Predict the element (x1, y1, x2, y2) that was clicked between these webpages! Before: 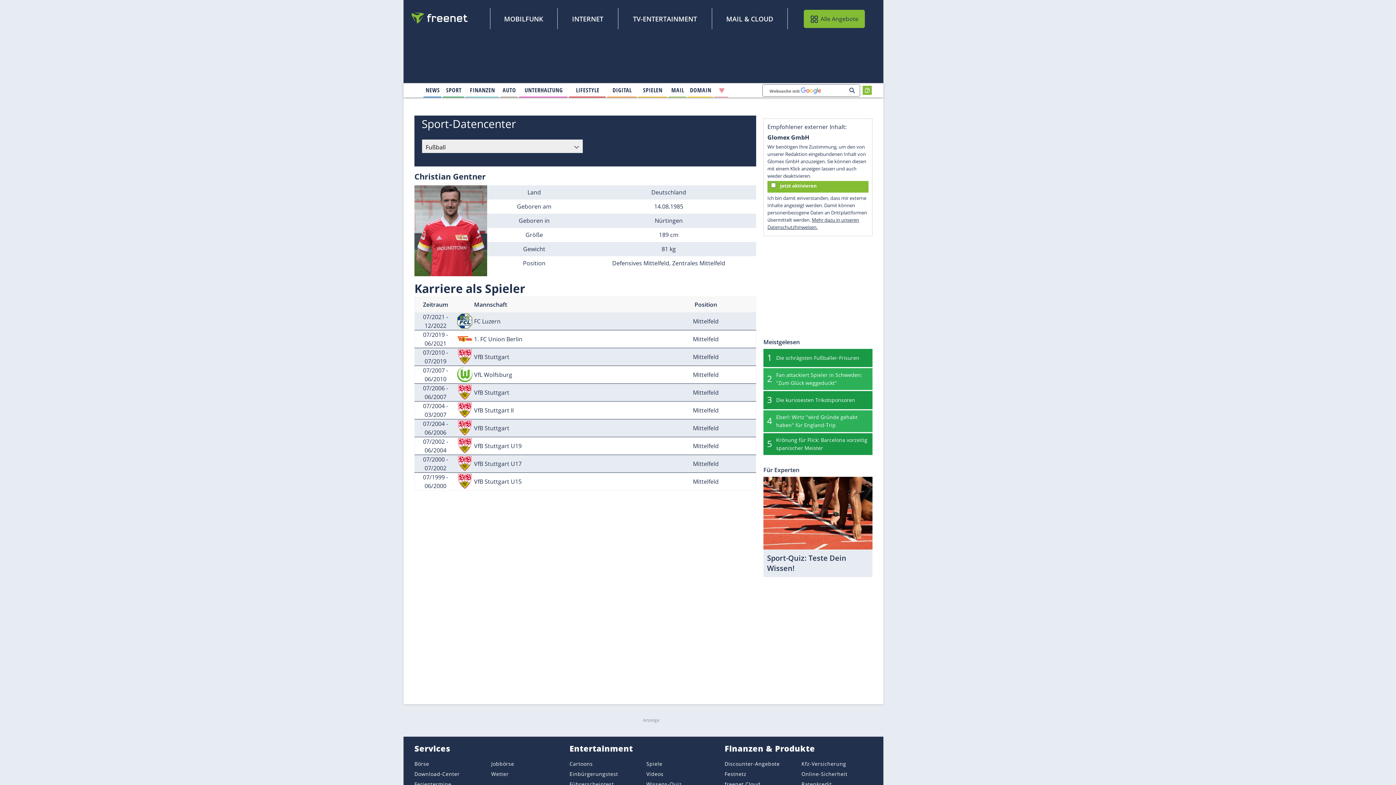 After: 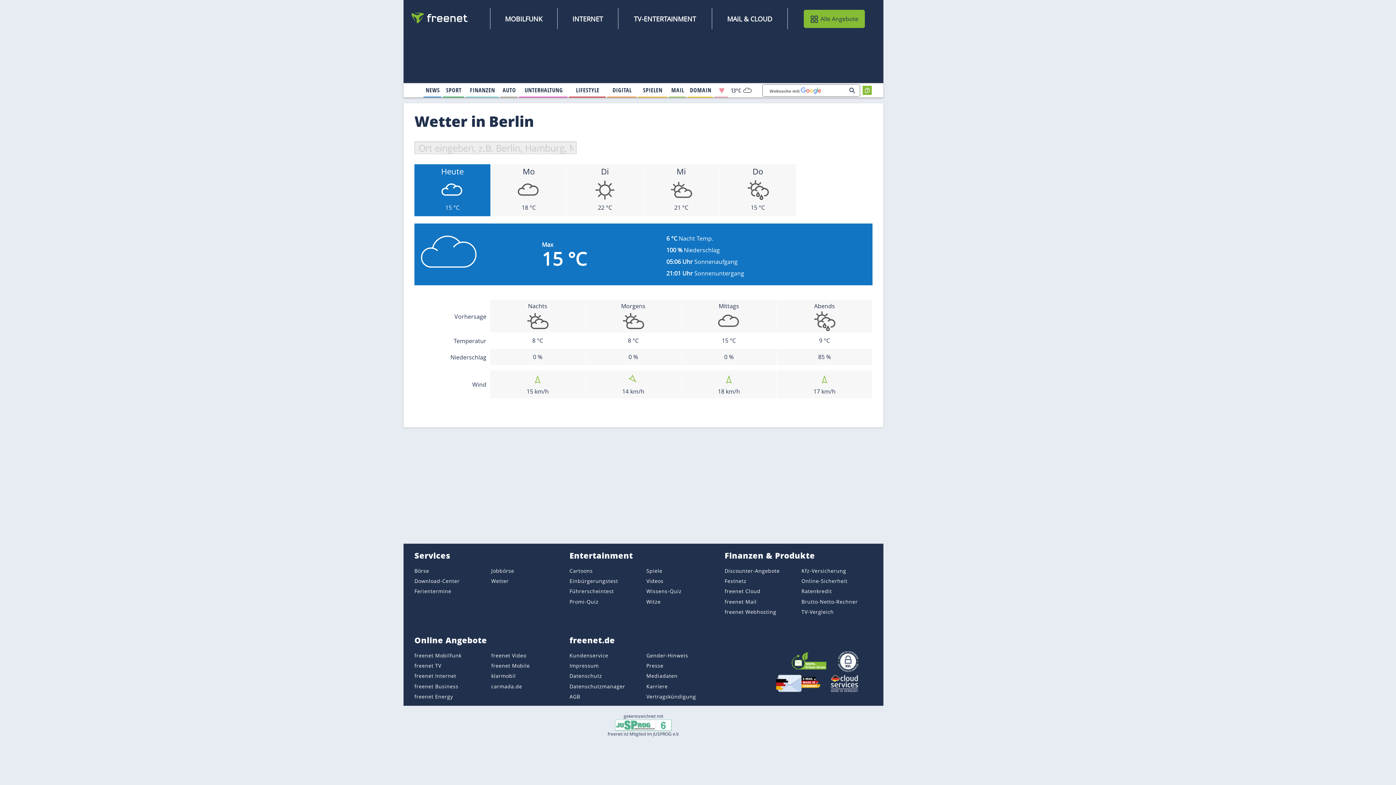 Action: label: Wetter bbox: (709, 83, 753, 97)